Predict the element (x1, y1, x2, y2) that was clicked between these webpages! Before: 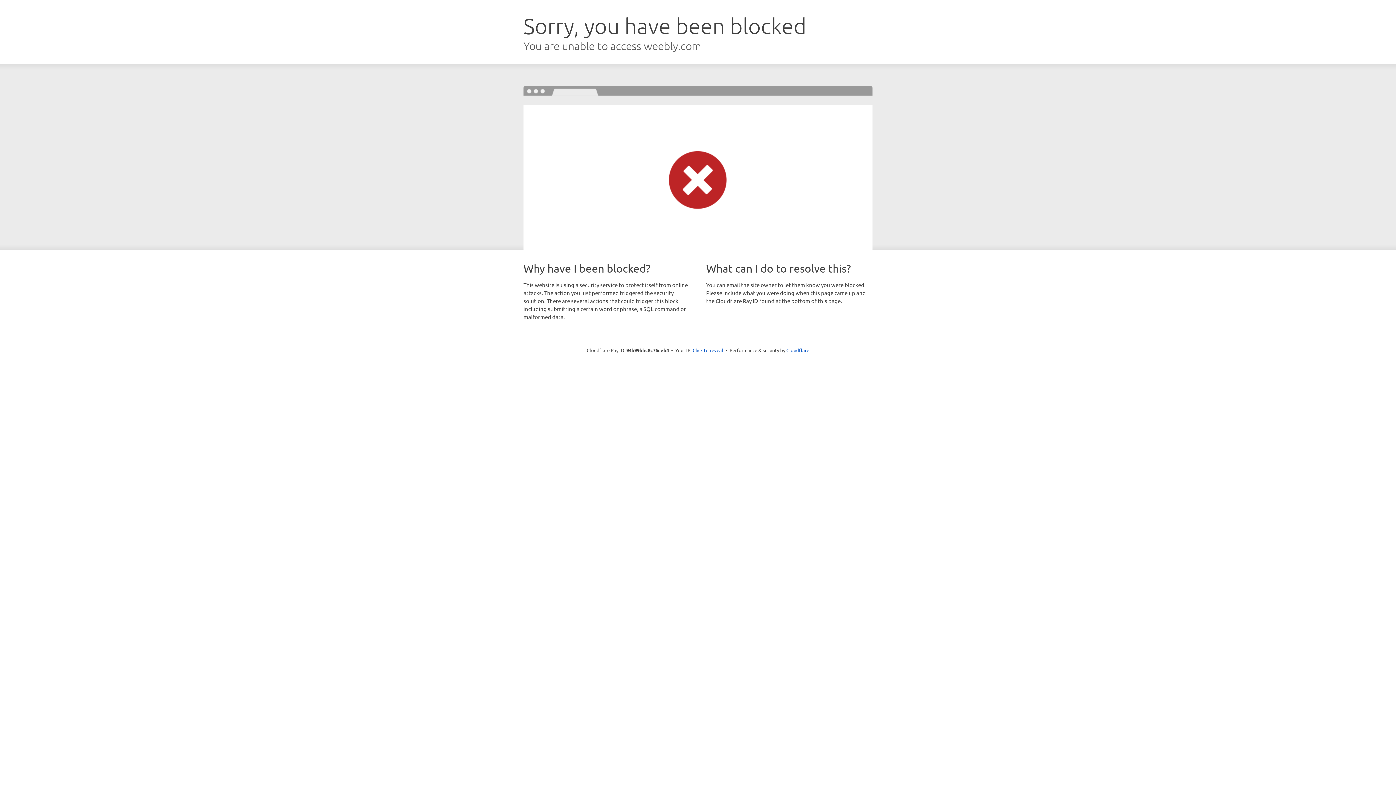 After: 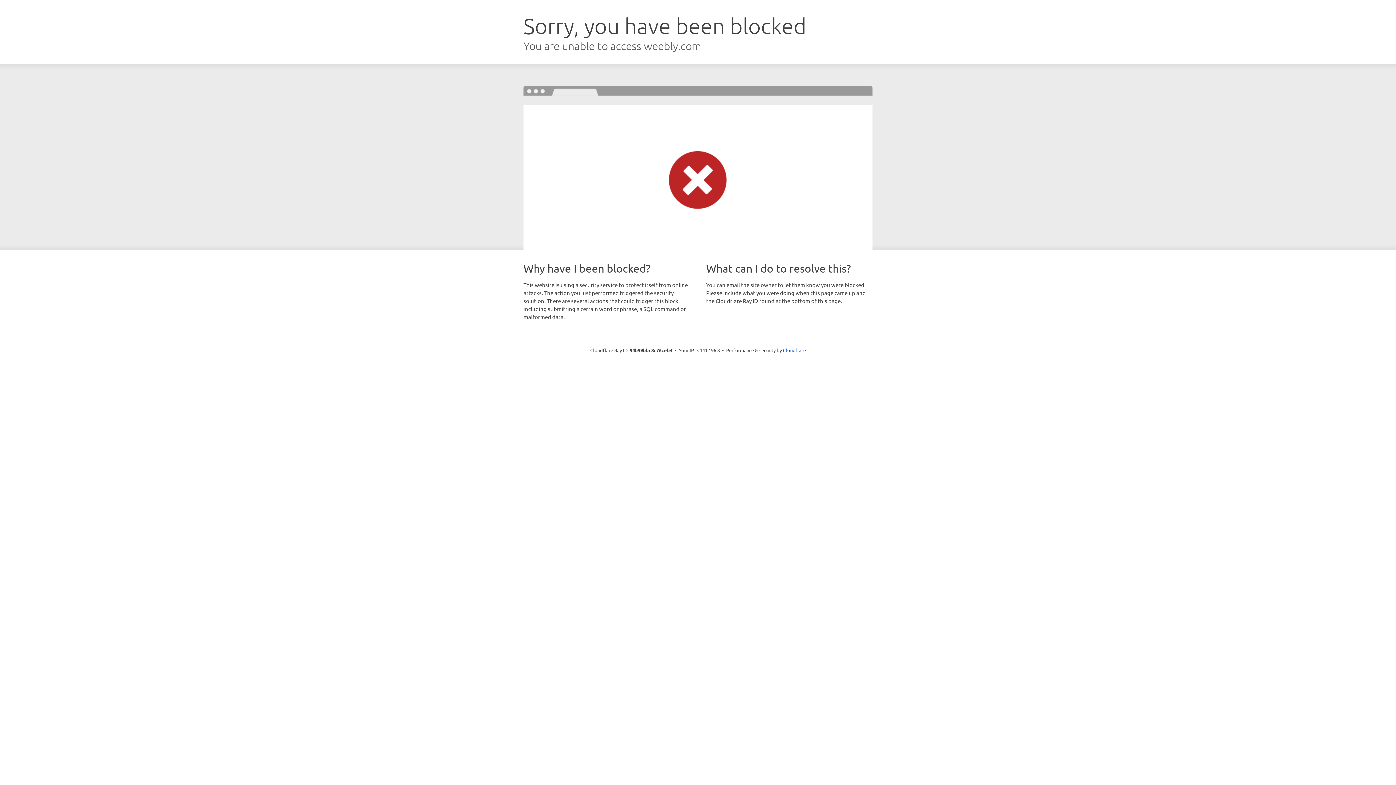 Action: bbox: (692, 346, 723, 353) label: Click to reveal